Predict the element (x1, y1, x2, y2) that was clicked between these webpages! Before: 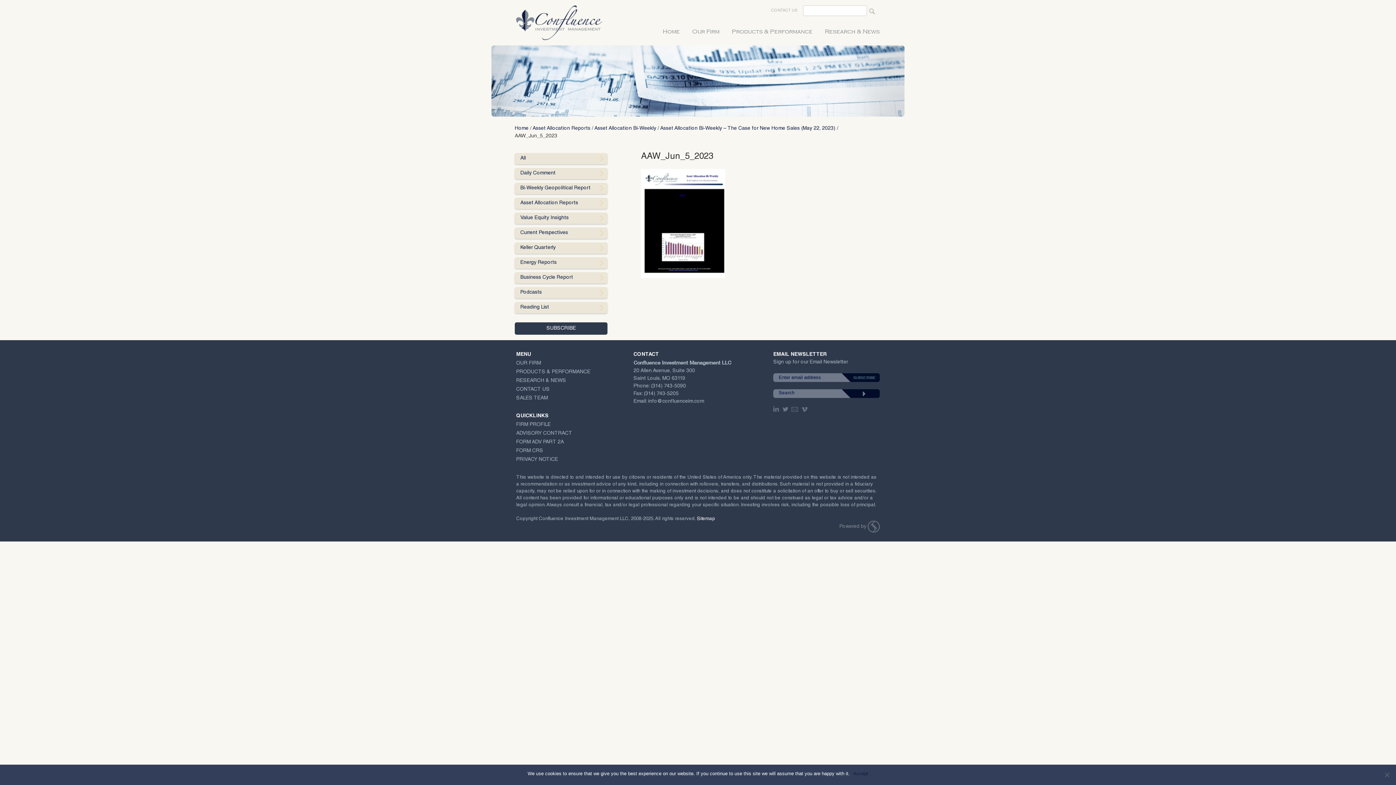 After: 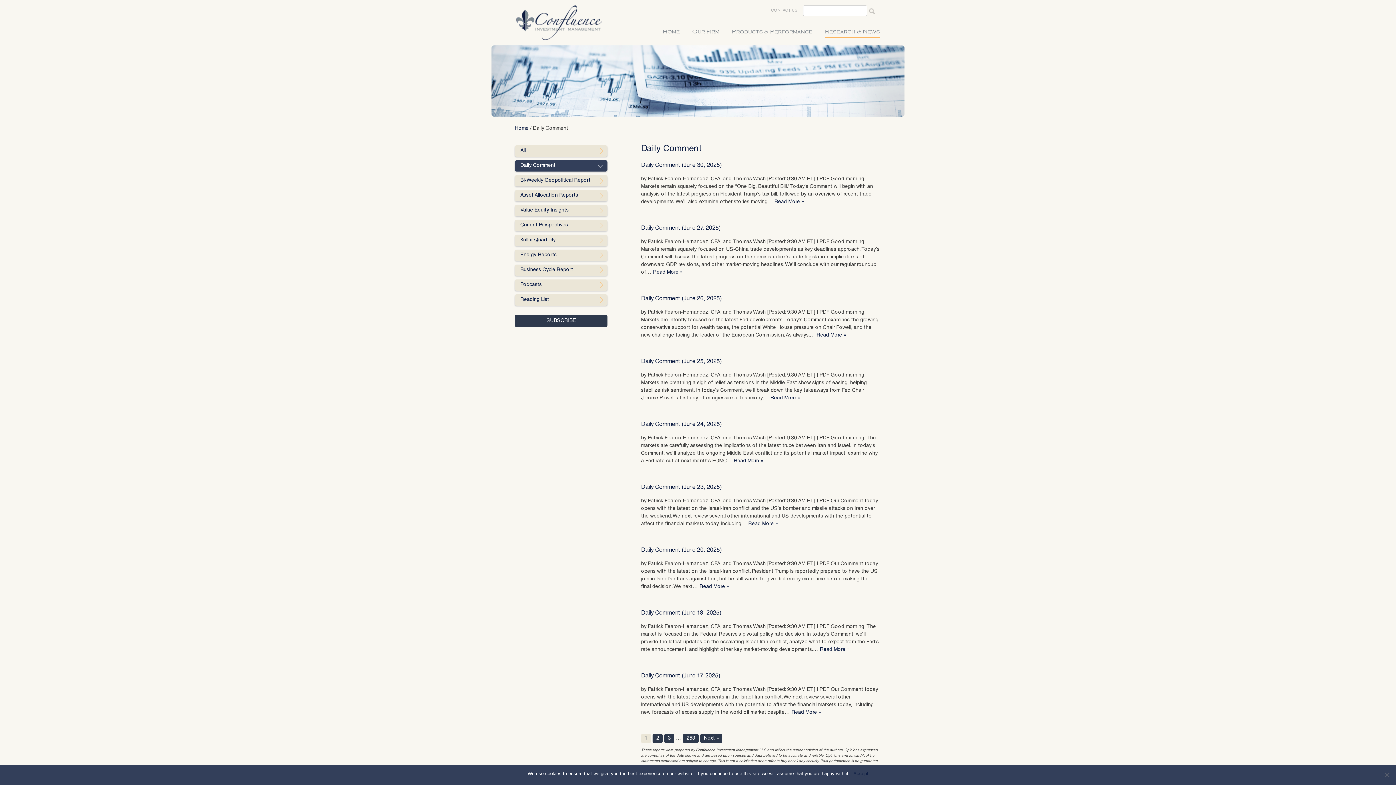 Action: label: Daily Comment bbox: (515, 167, 607, 179)